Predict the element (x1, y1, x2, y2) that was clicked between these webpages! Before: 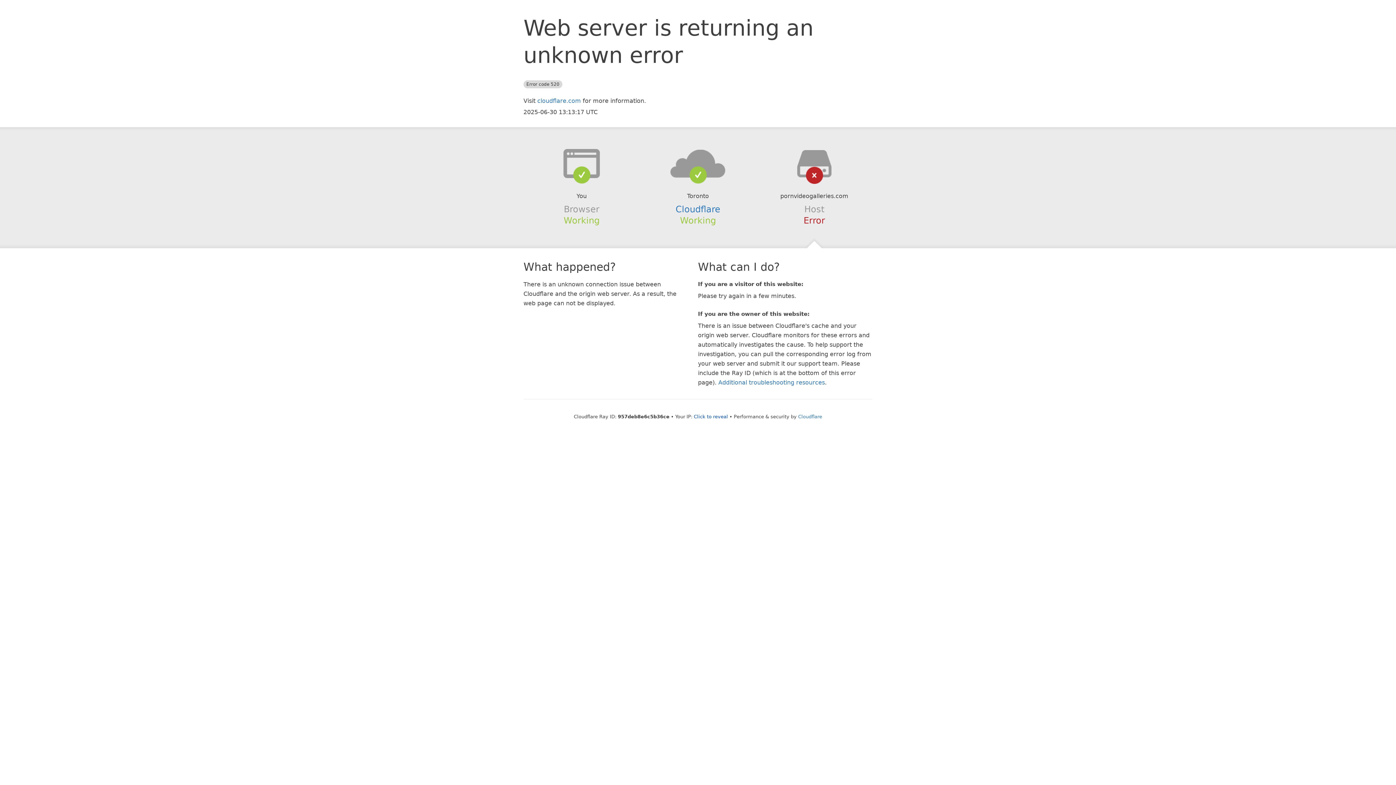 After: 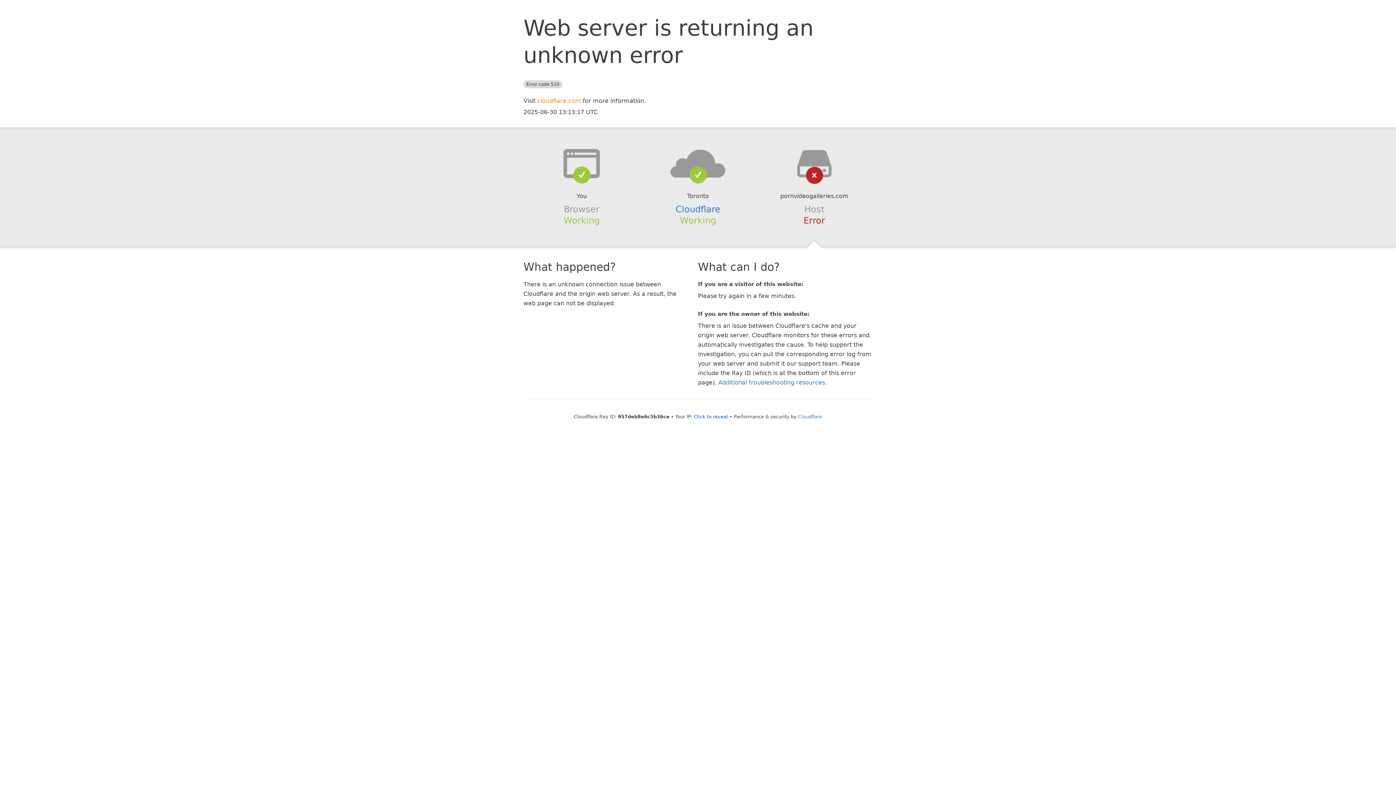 Action: label: cloudflare.com bbox: (537, 97, 581, 104)